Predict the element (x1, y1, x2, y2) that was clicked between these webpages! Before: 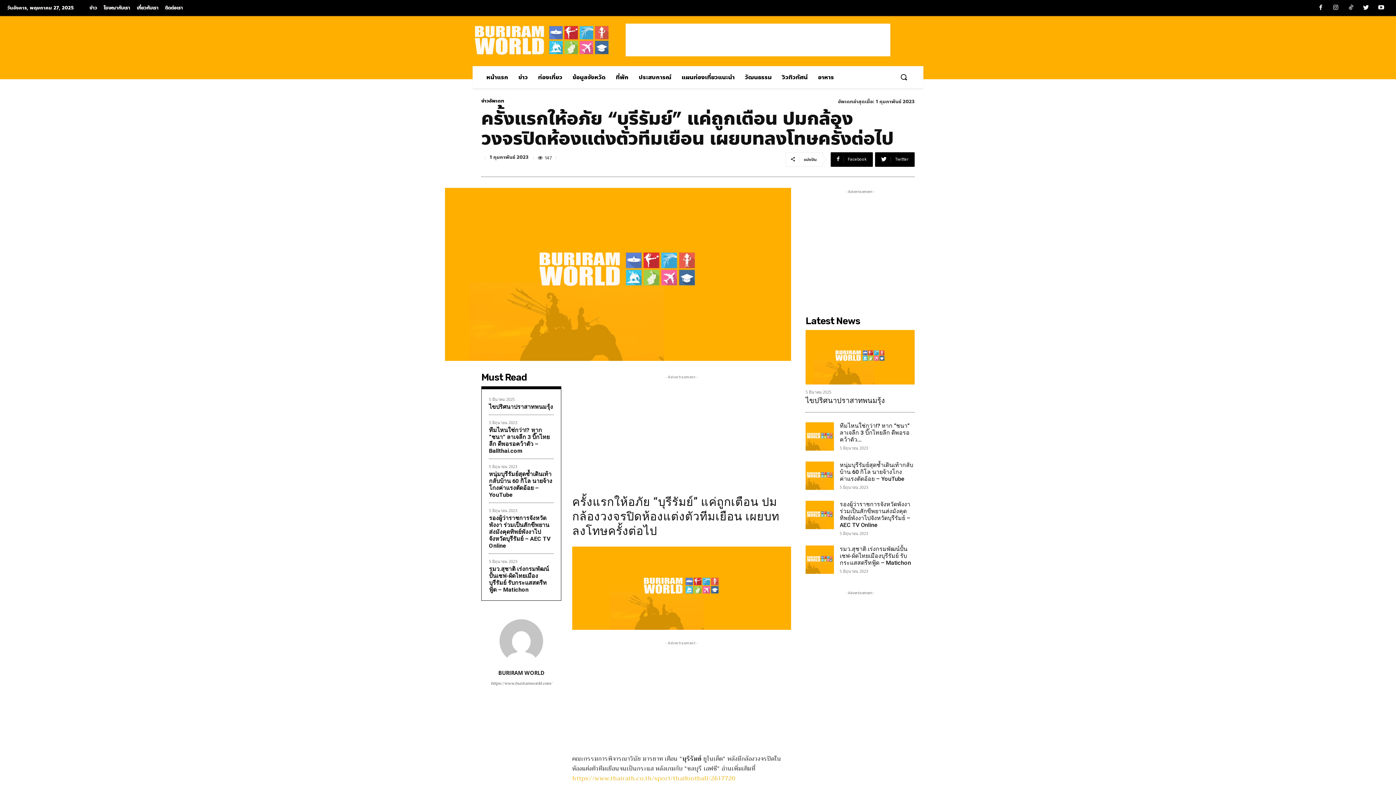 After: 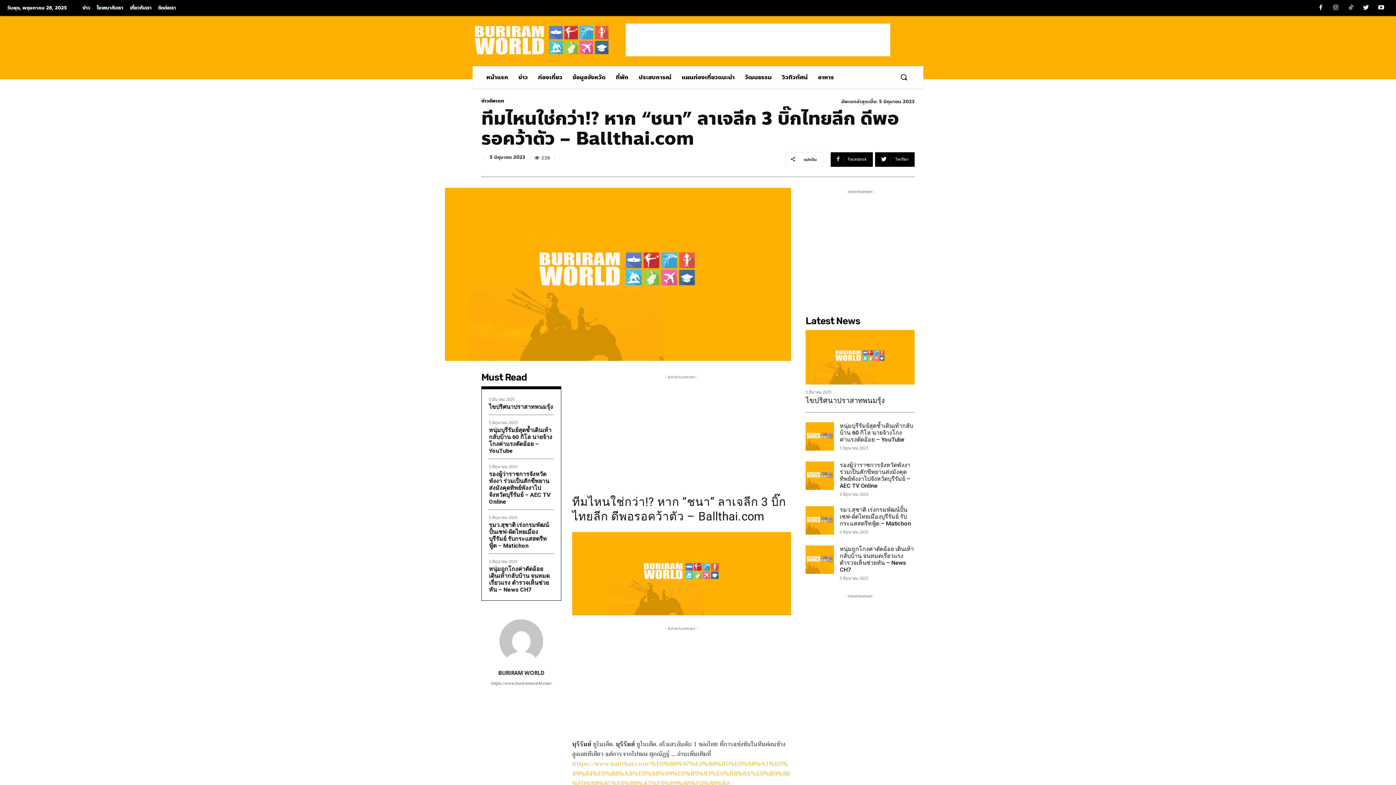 Action: label: ทีมไหนใช่กว่า!? หาก “ชนา” ลาเจลีก 3 บิ๊กไทยลีก ดีพอรอคว้าตัว – Ballthai.com bbox: (489, 426, 549, 454)